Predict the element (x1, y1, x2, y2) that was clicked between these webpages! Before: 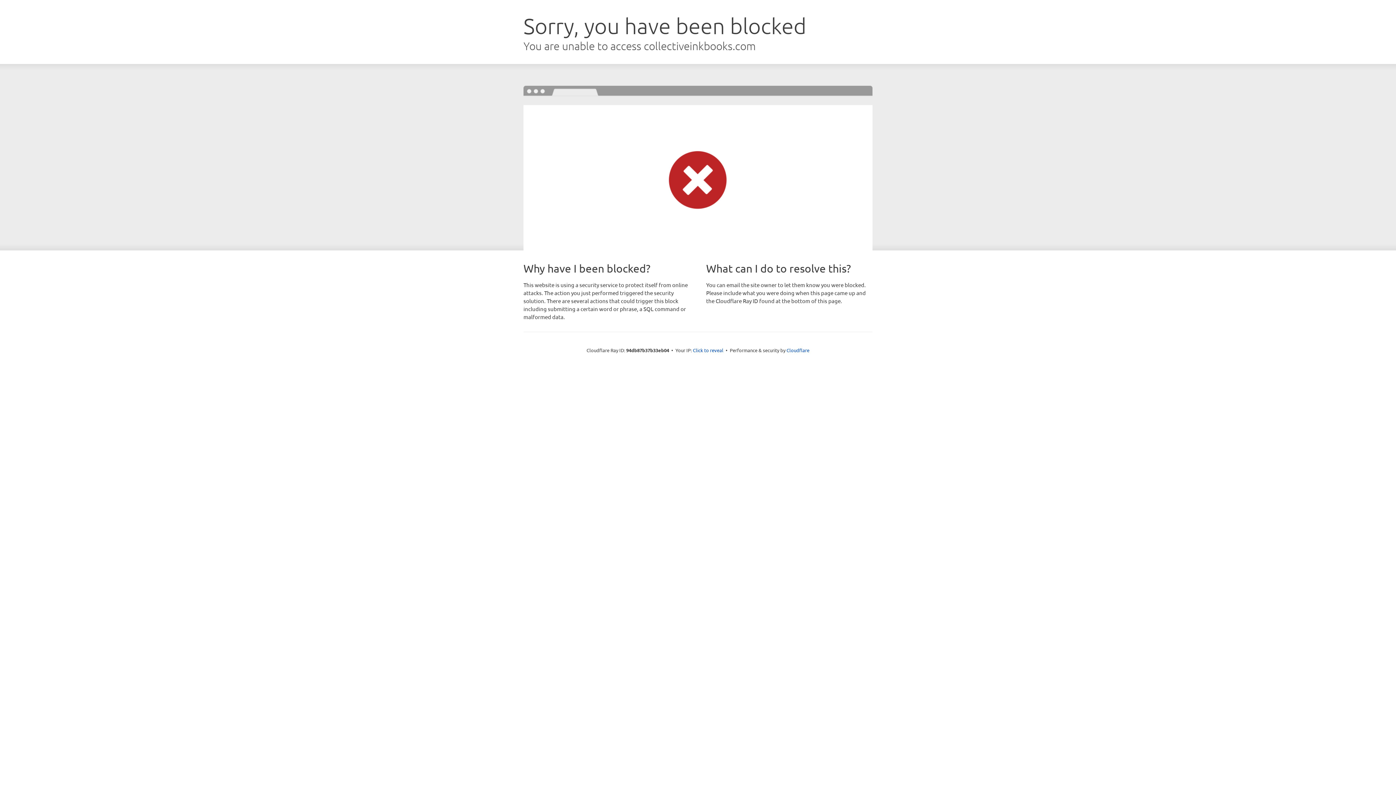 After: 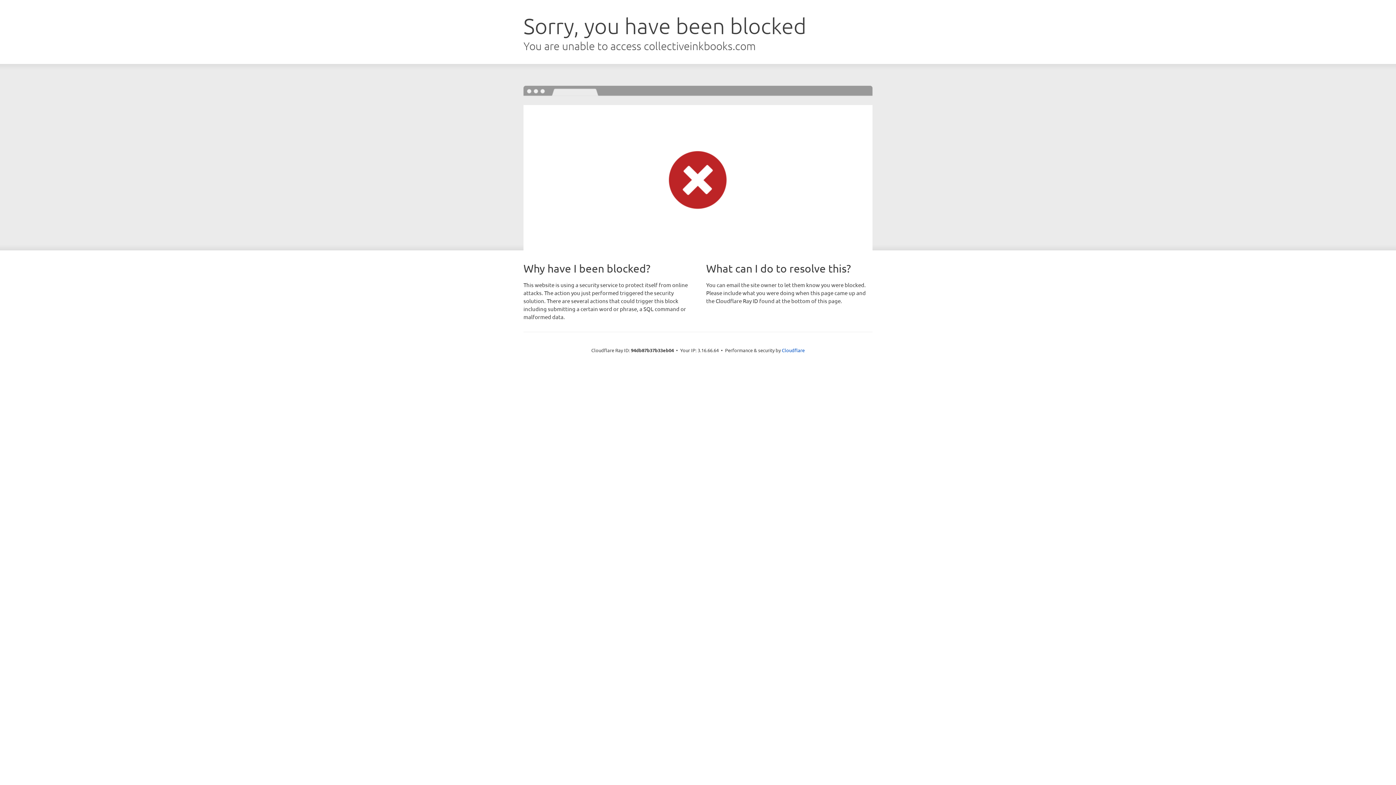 Action: label: Click to reveal bbox: (693, 346, 723, 353)